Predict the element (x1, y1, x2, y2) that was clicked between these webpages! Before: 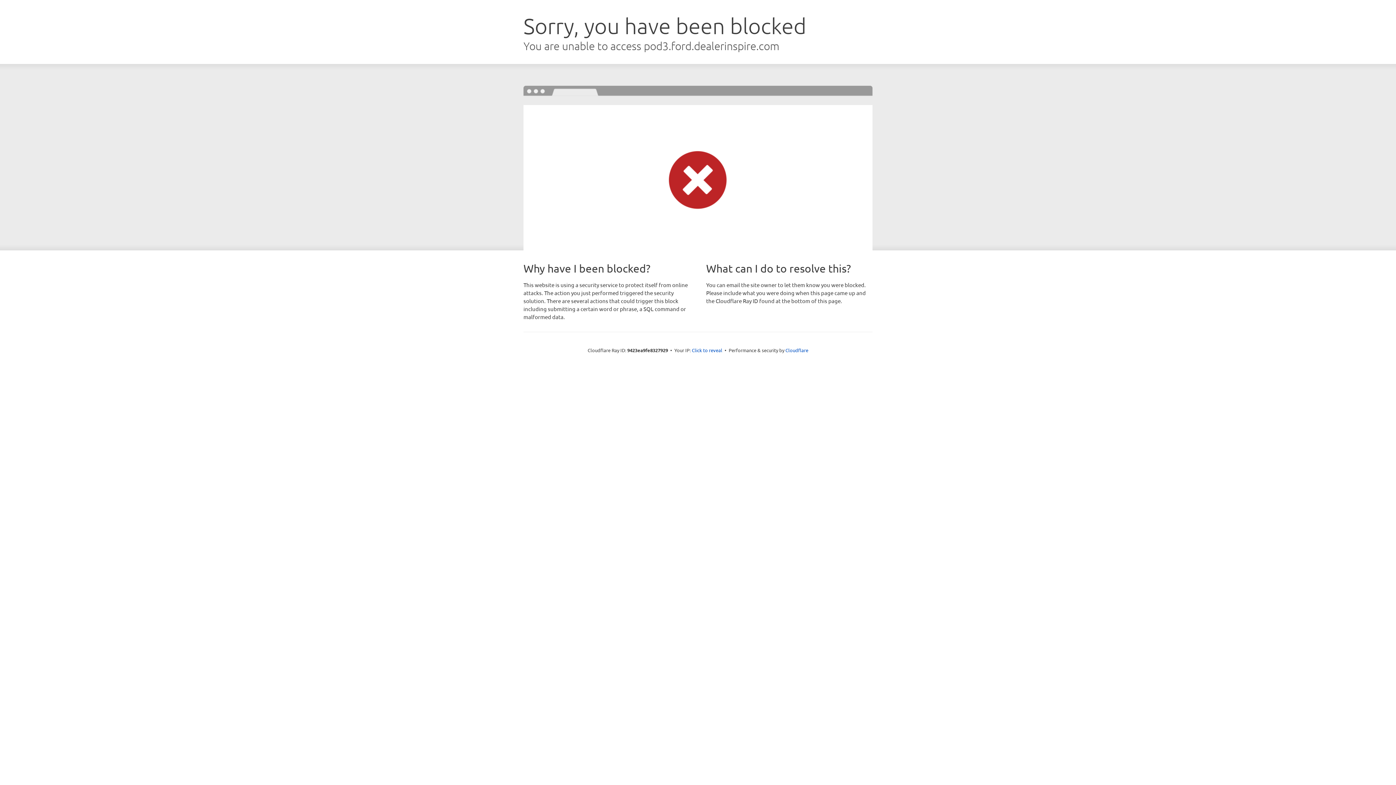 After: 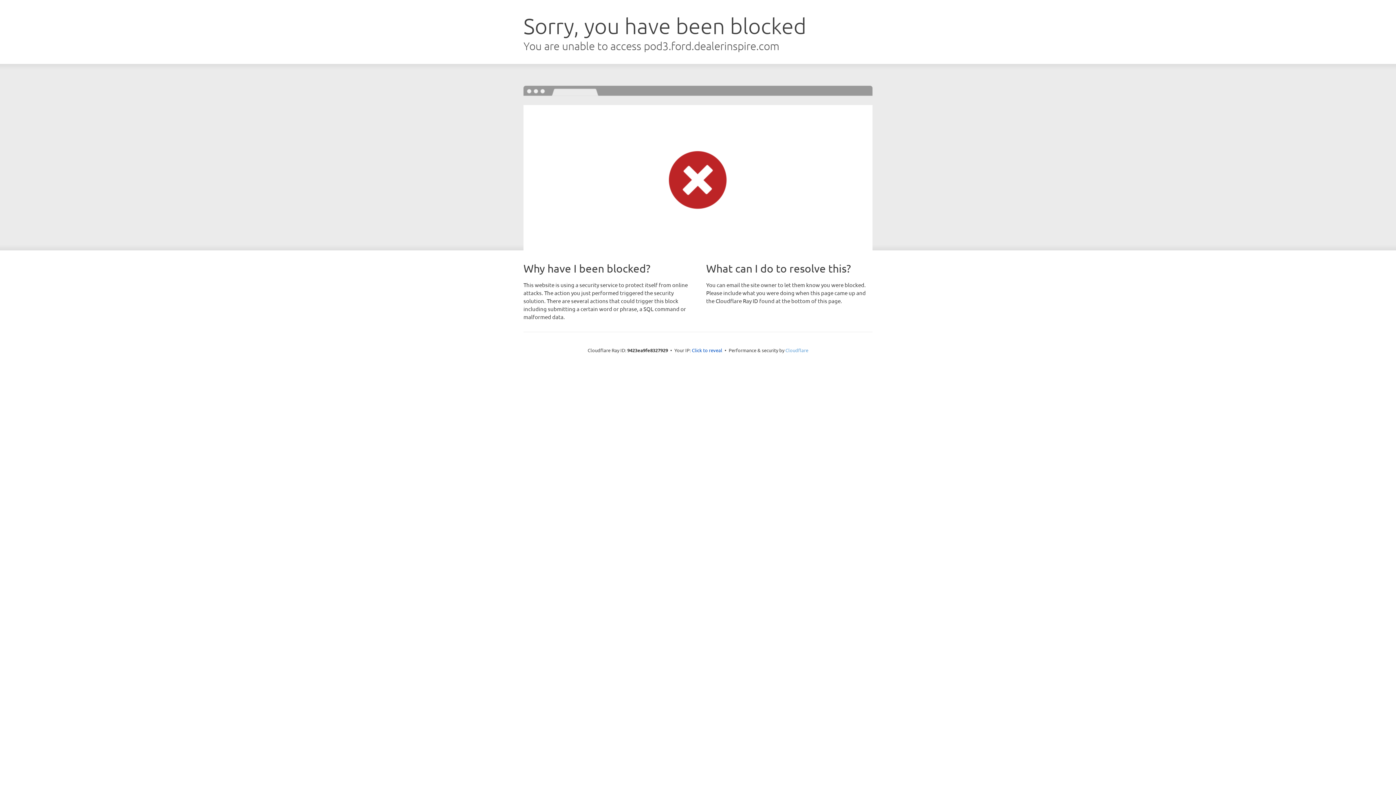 Action: label: Cloudflare bbox: (785, 347, 808, 353)